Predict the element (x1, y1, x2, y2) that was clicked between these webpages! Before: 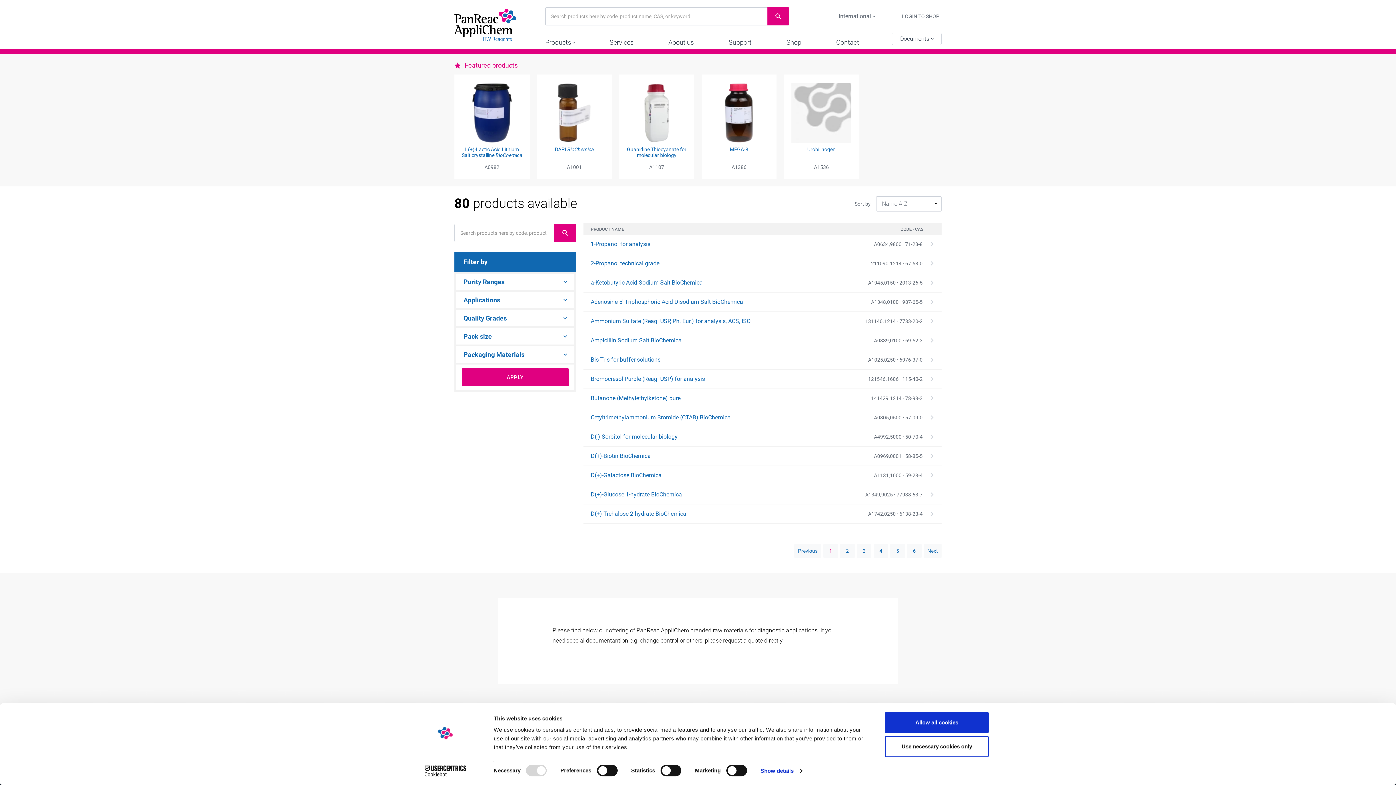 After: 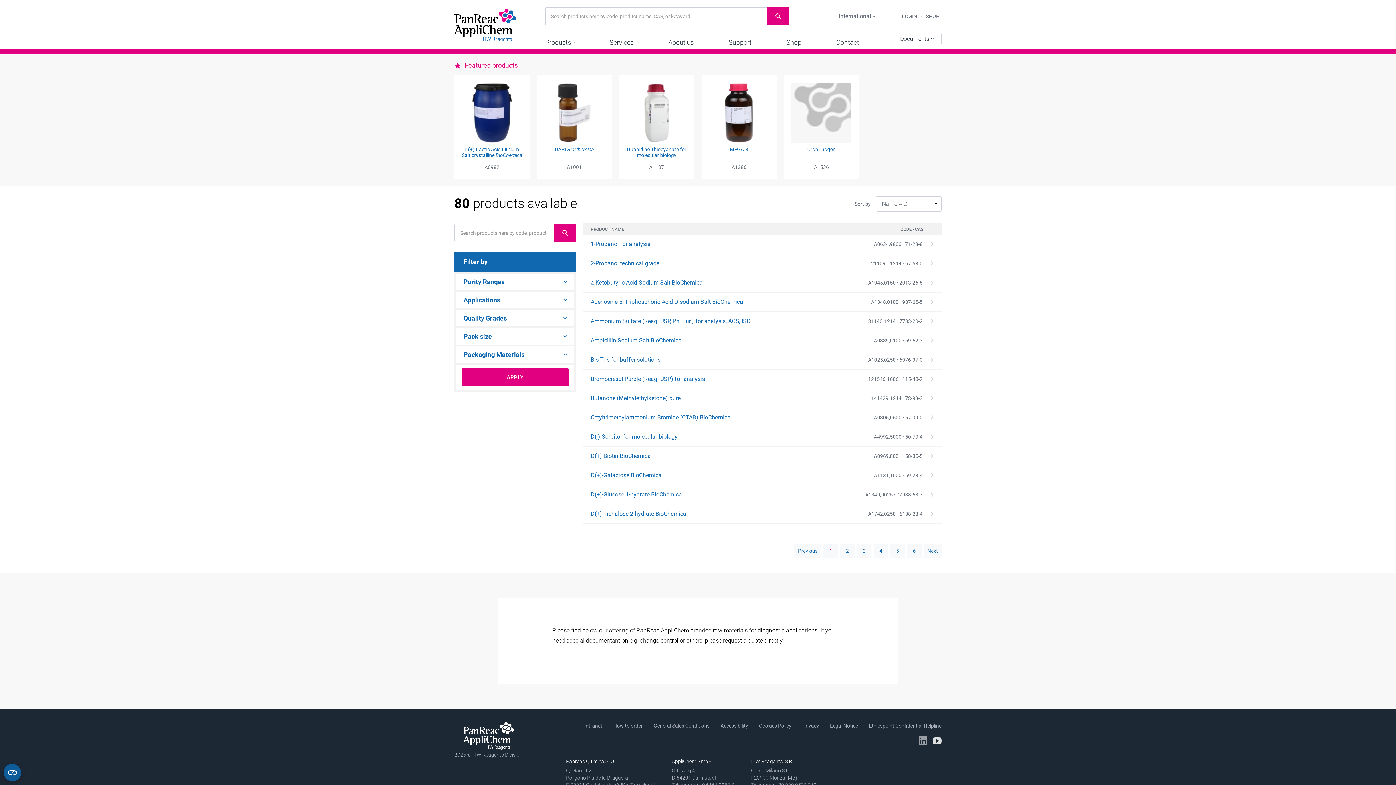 Action: bbox: (885, 736, 989, 757) label: Use necessary cookies only